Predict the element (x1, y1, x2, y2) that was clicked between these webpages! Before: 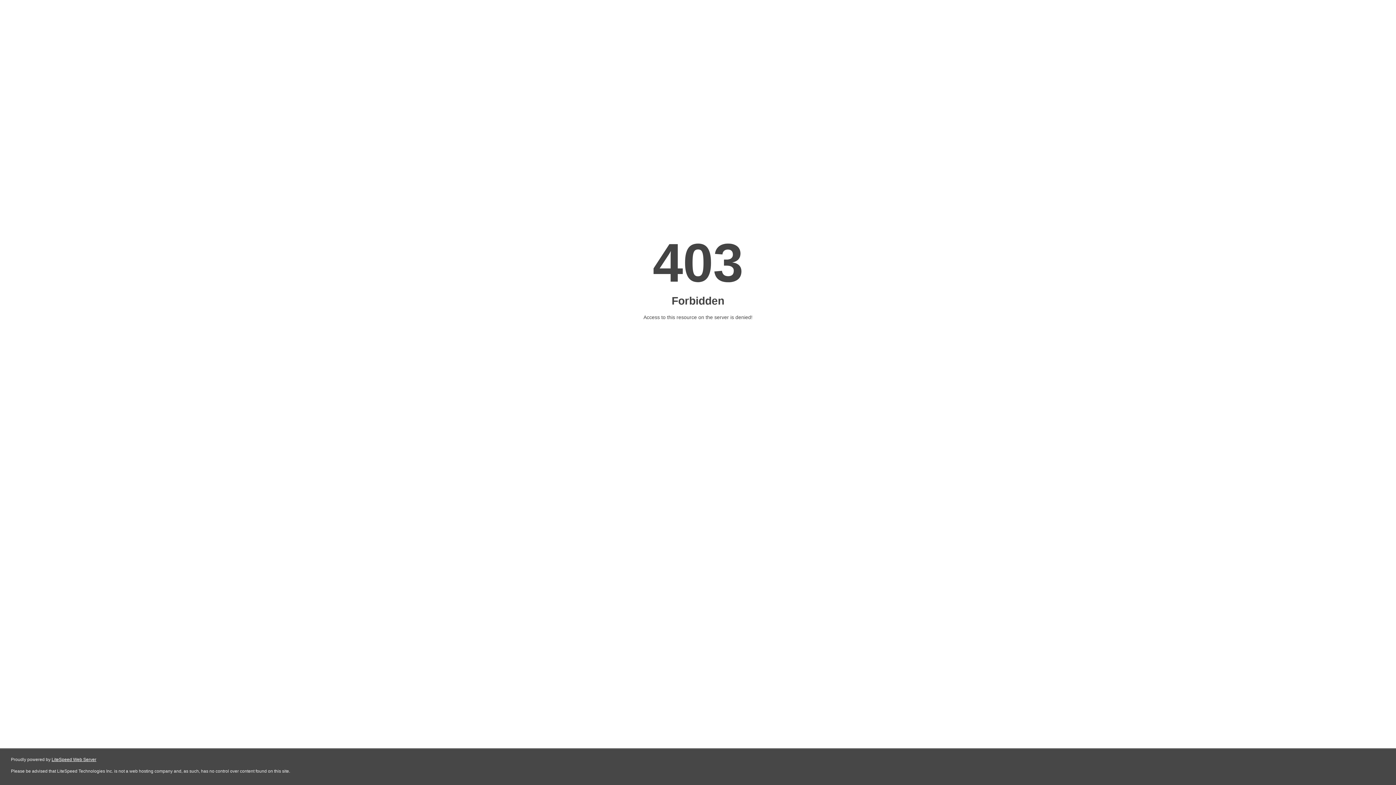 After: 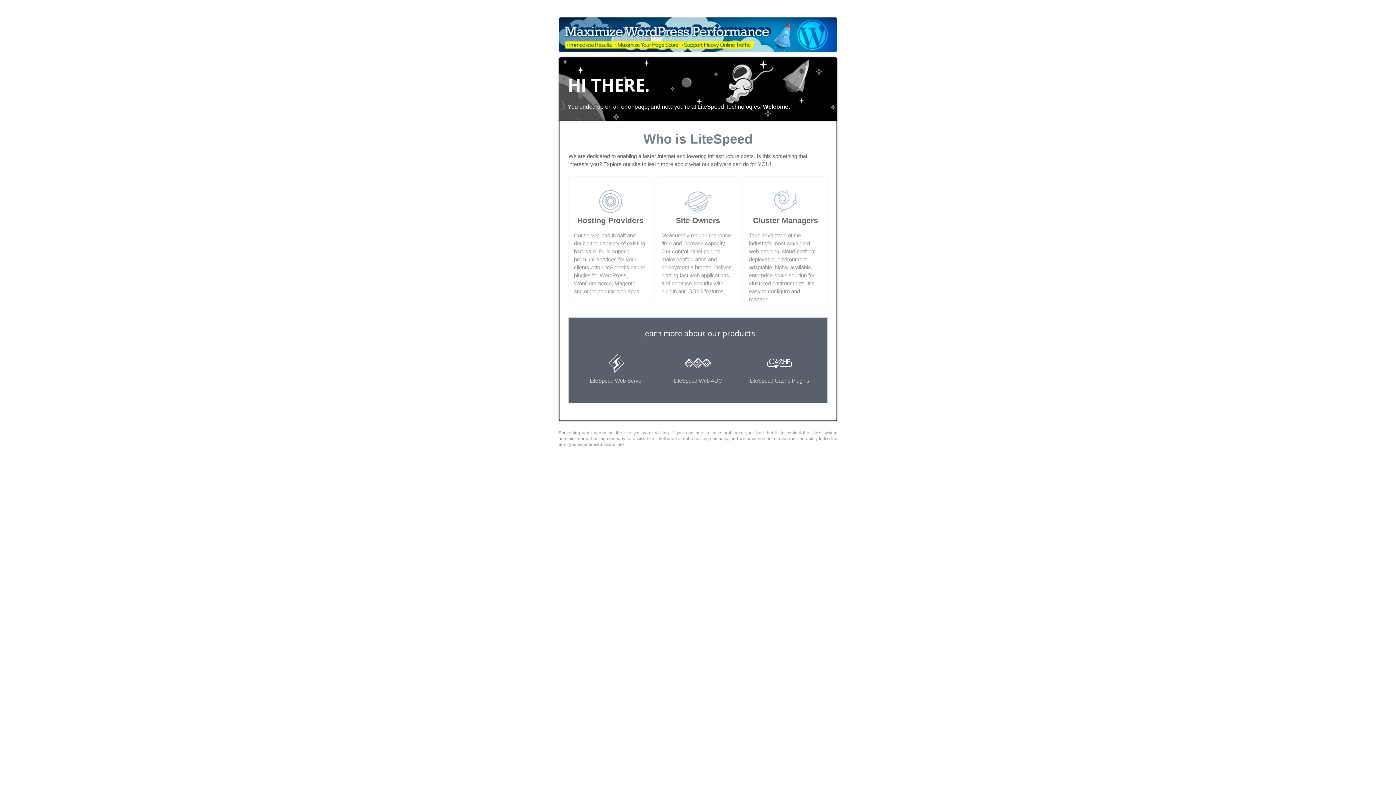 Action: label: LiteSpeed Web Server bbox: (51, 757, 96, 762)